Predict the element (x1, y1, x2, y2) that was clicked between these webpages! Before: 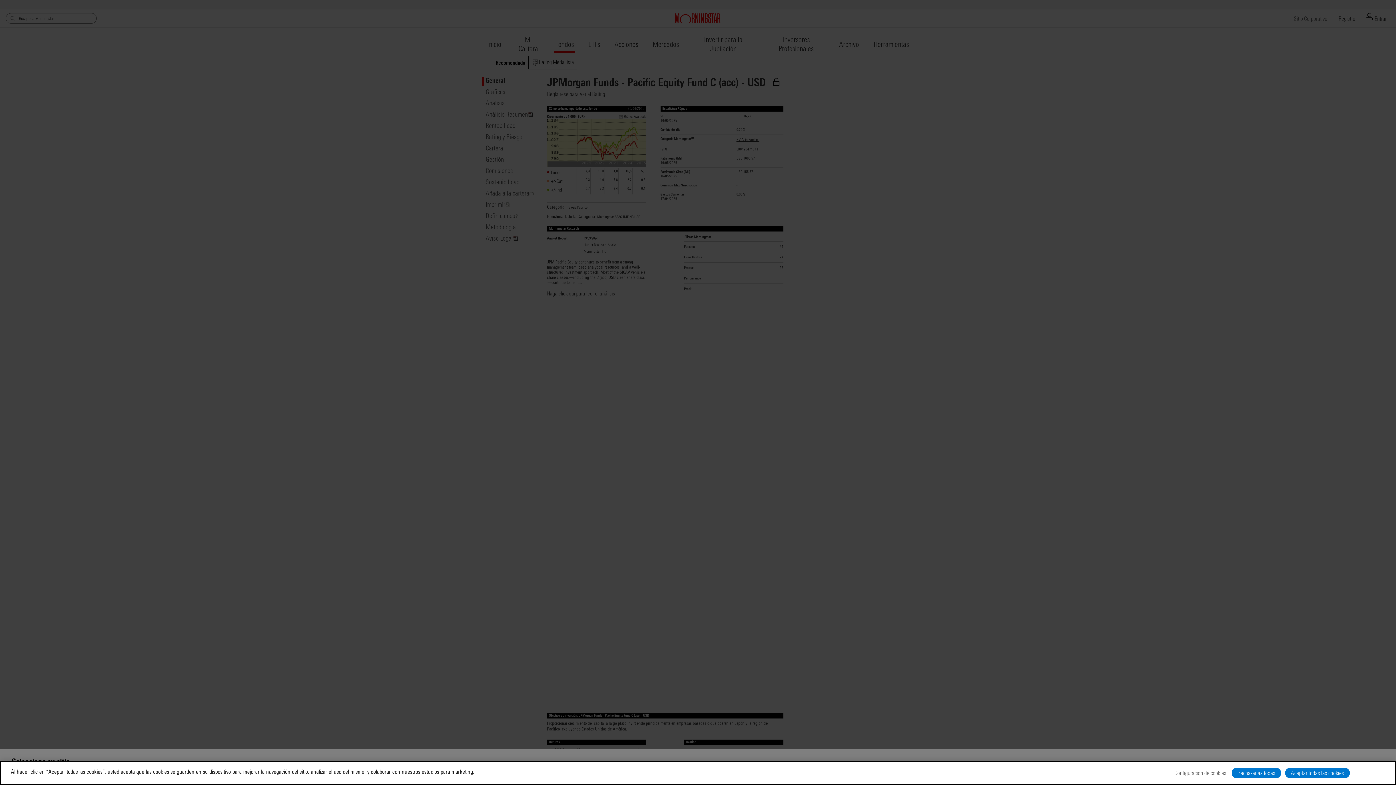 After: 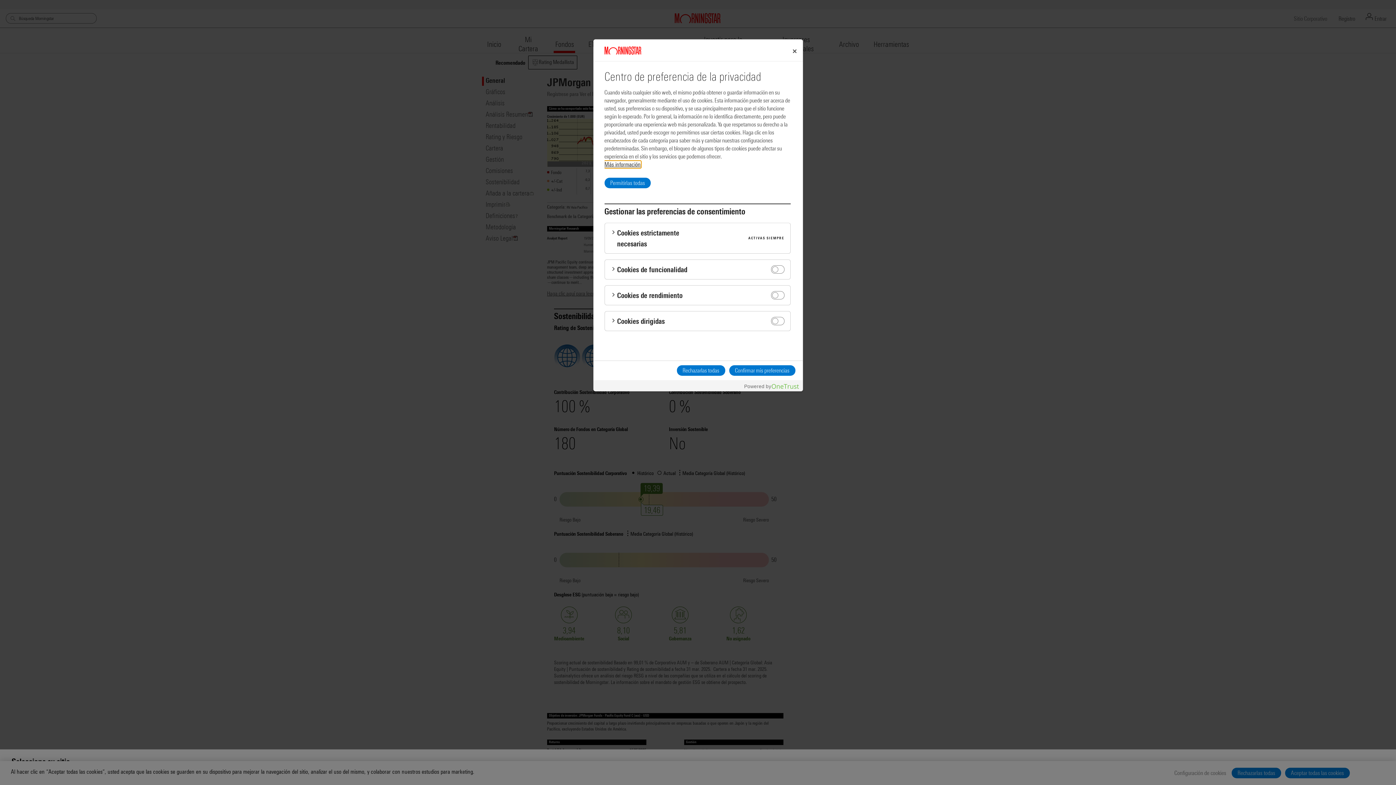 Action: label: Configuración de cookies bbox: (1173, 768, 1228, 778)